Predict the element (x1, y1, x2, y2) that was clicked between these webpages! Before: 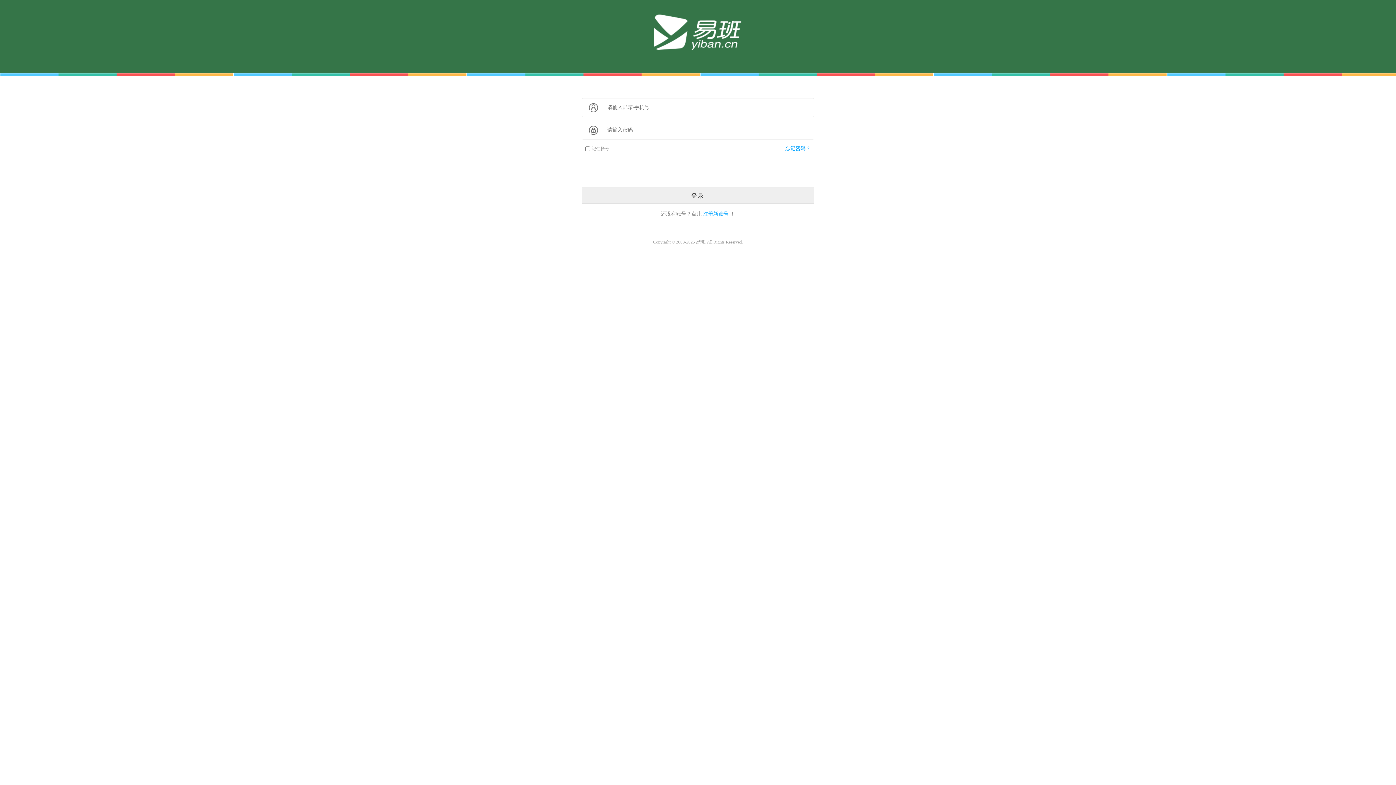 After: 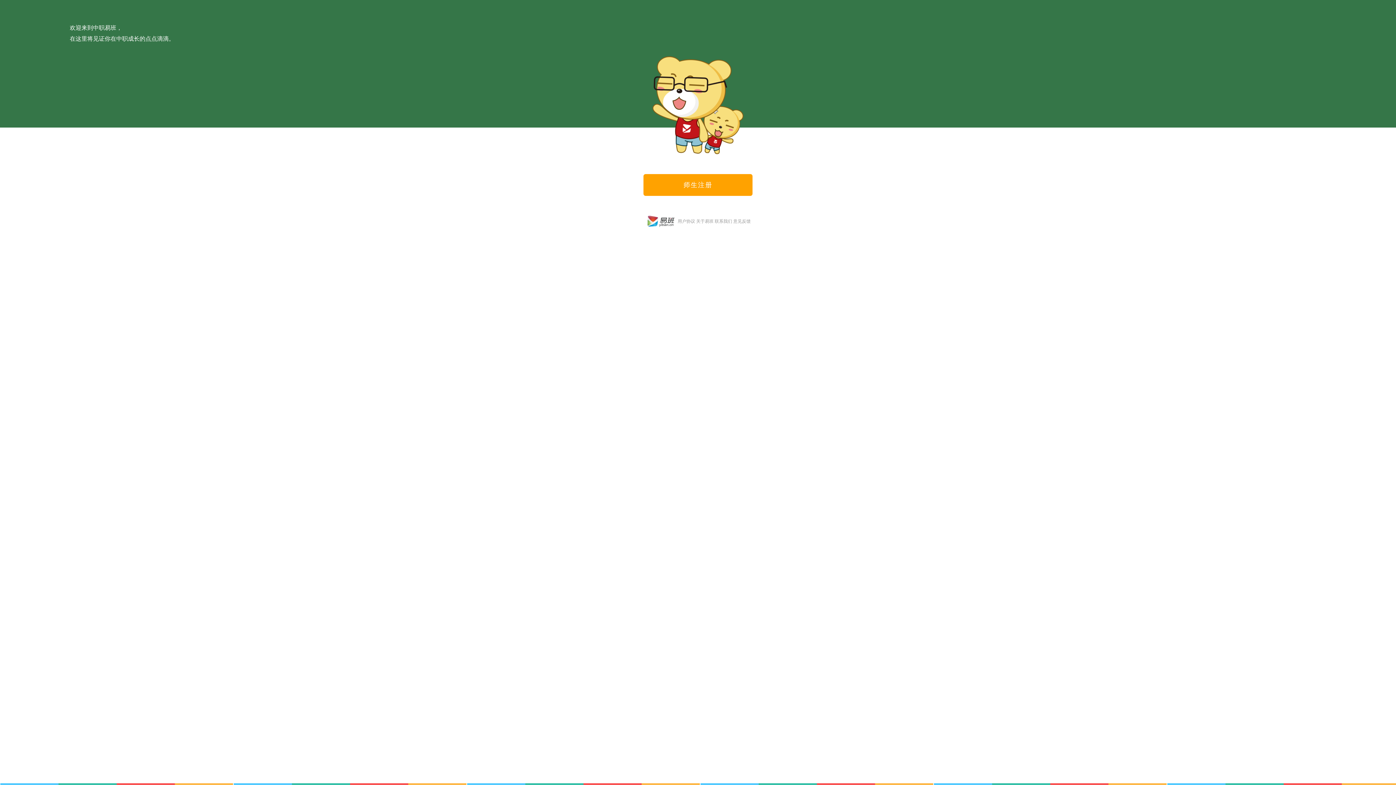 Action: bbox: (703, 211, 728, 216) label: 注册新账号